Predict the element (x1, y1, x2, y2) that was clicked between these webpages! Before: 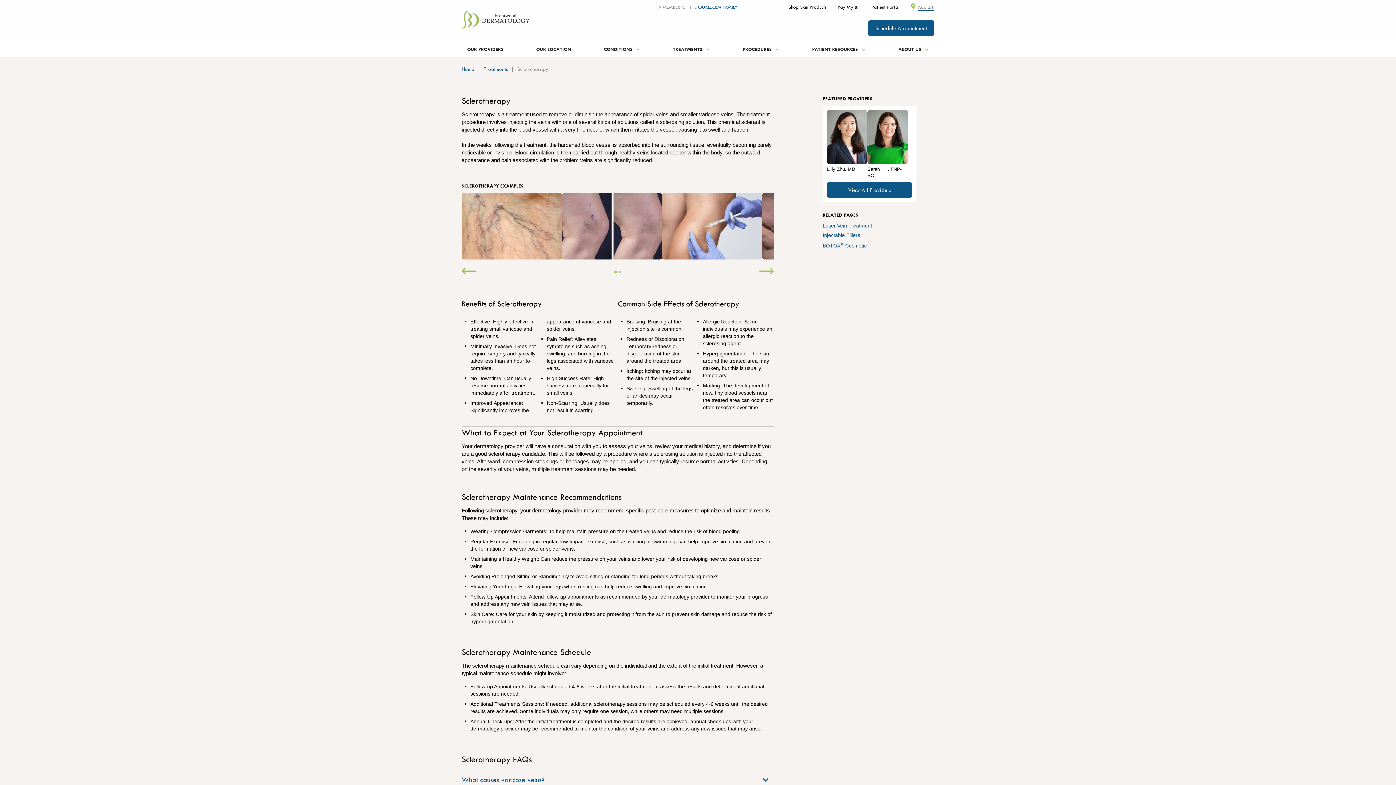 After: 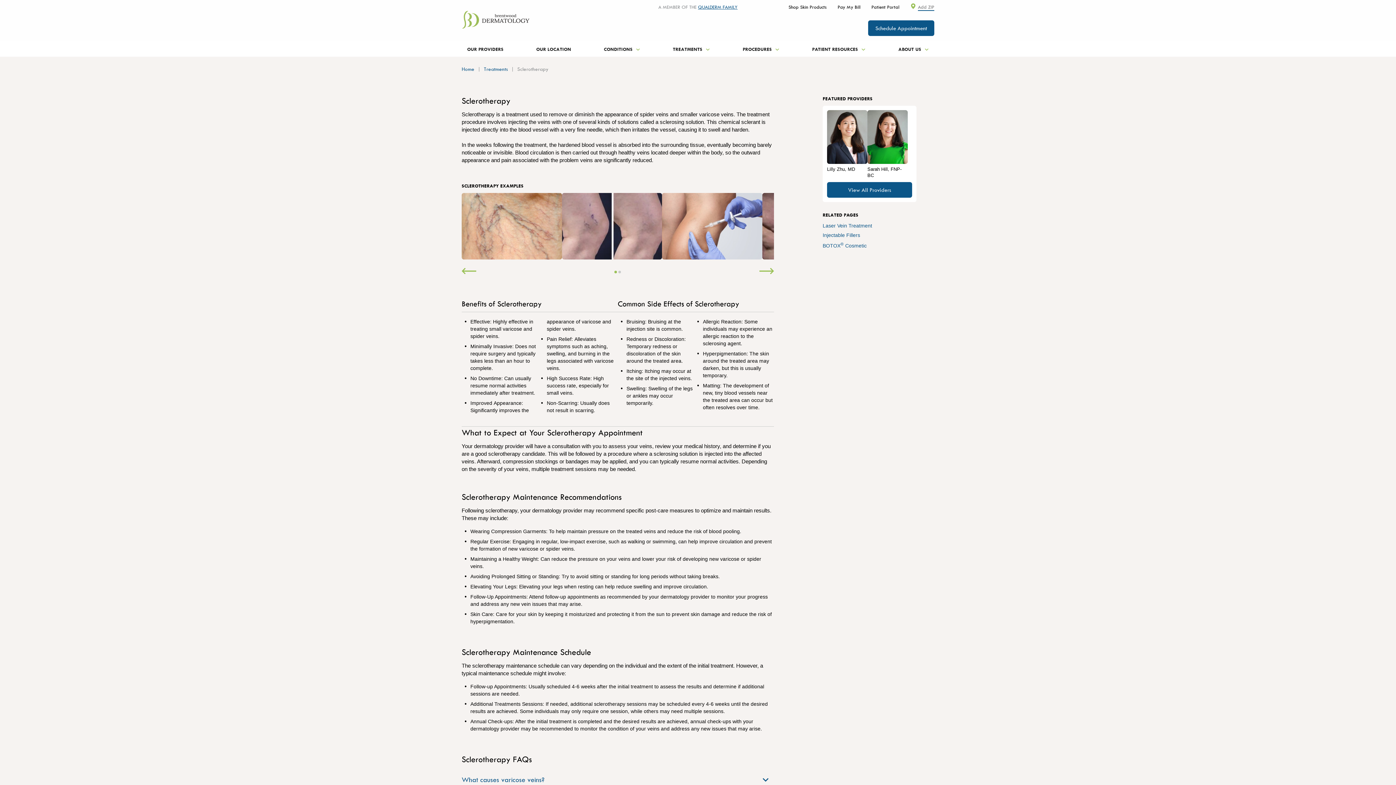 Action: bbox: (698, 4, 737, 9) label: QUALDERM FAMILY